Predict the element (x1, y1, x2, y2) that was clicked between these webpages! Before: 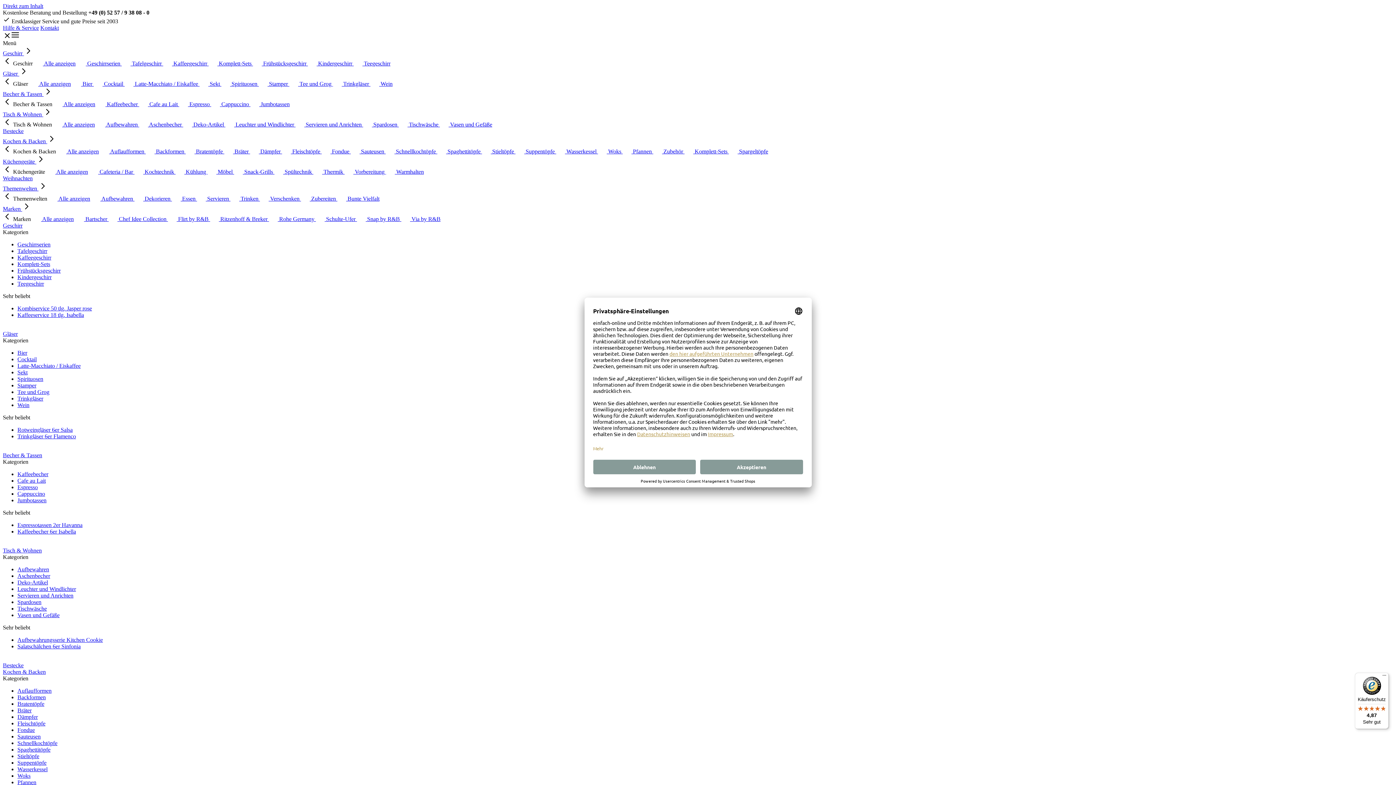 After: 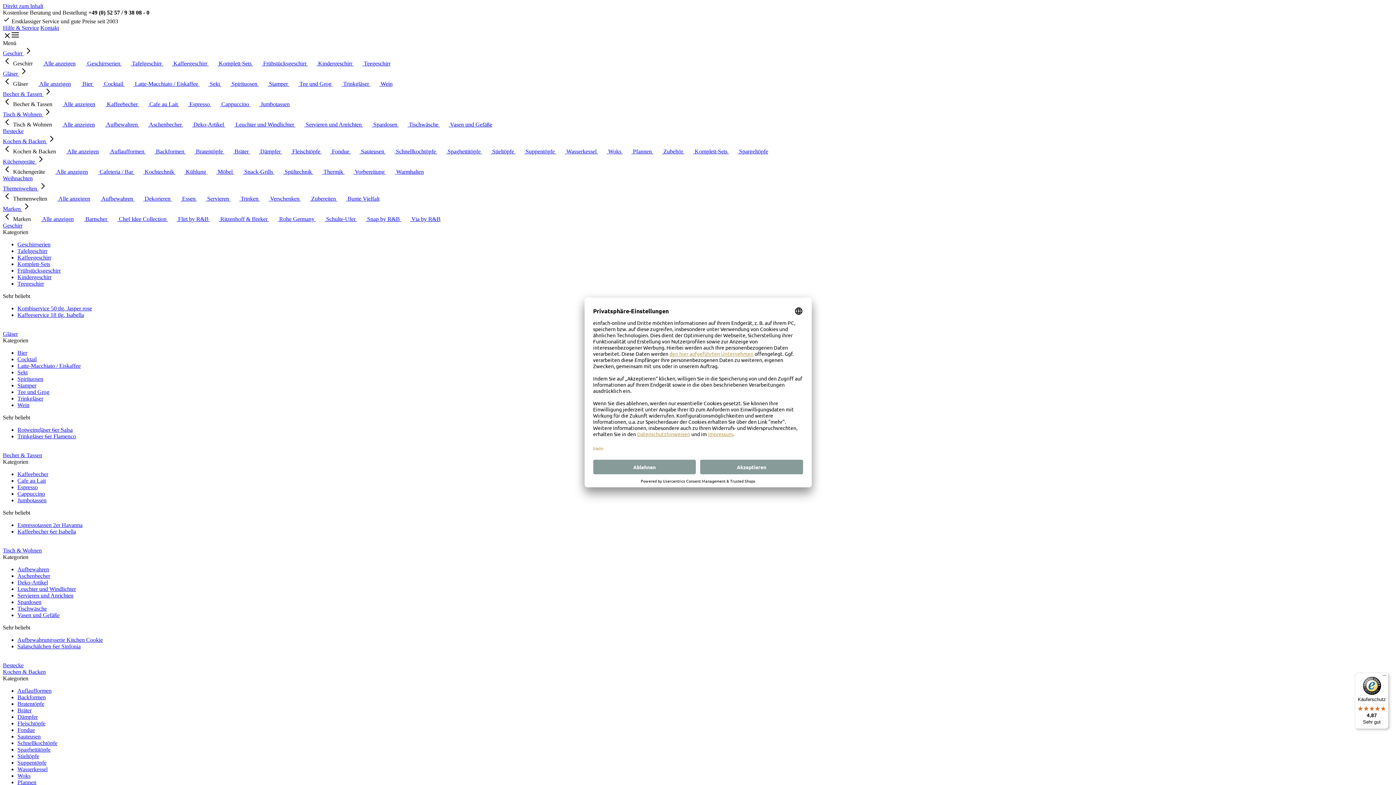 Action: label:  Thermik  bbox: (313, 168, 344, 174)